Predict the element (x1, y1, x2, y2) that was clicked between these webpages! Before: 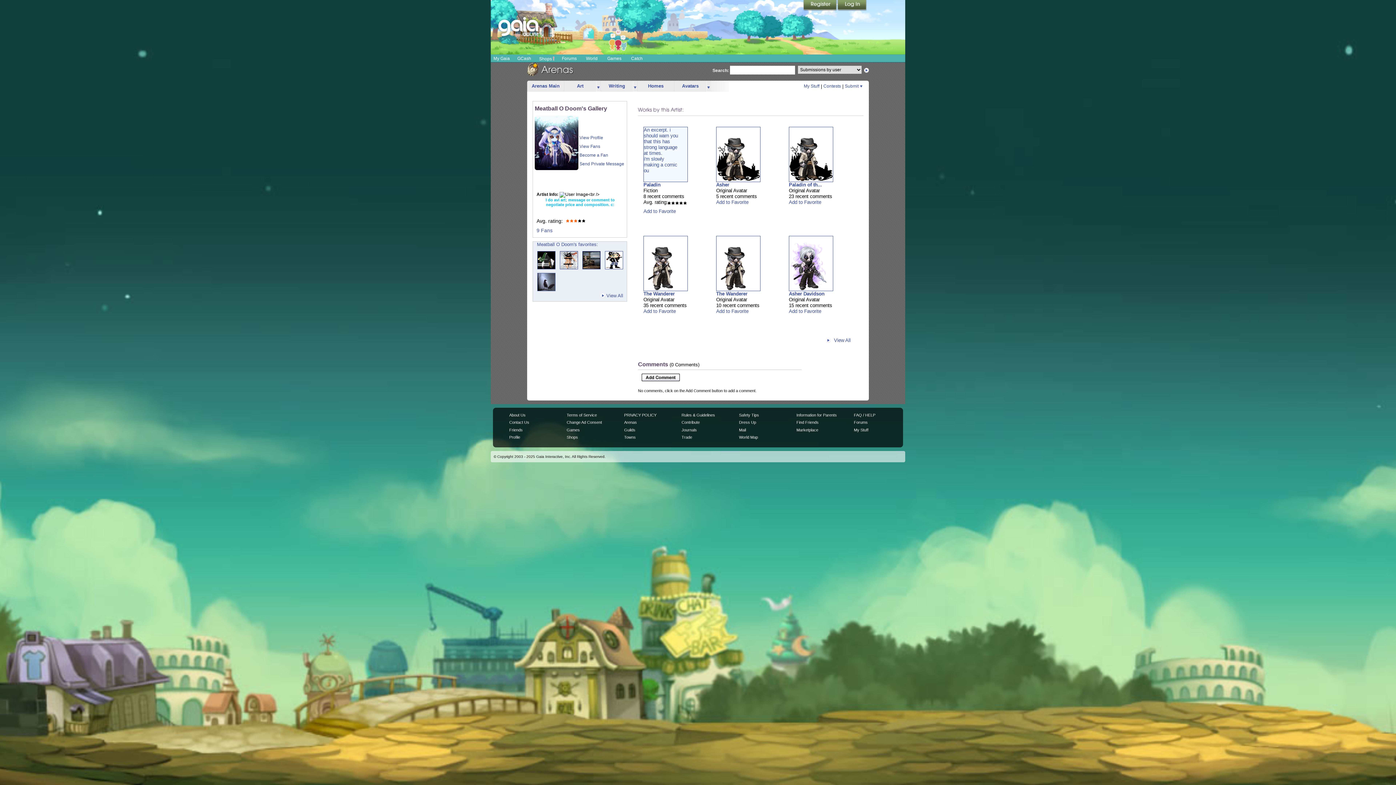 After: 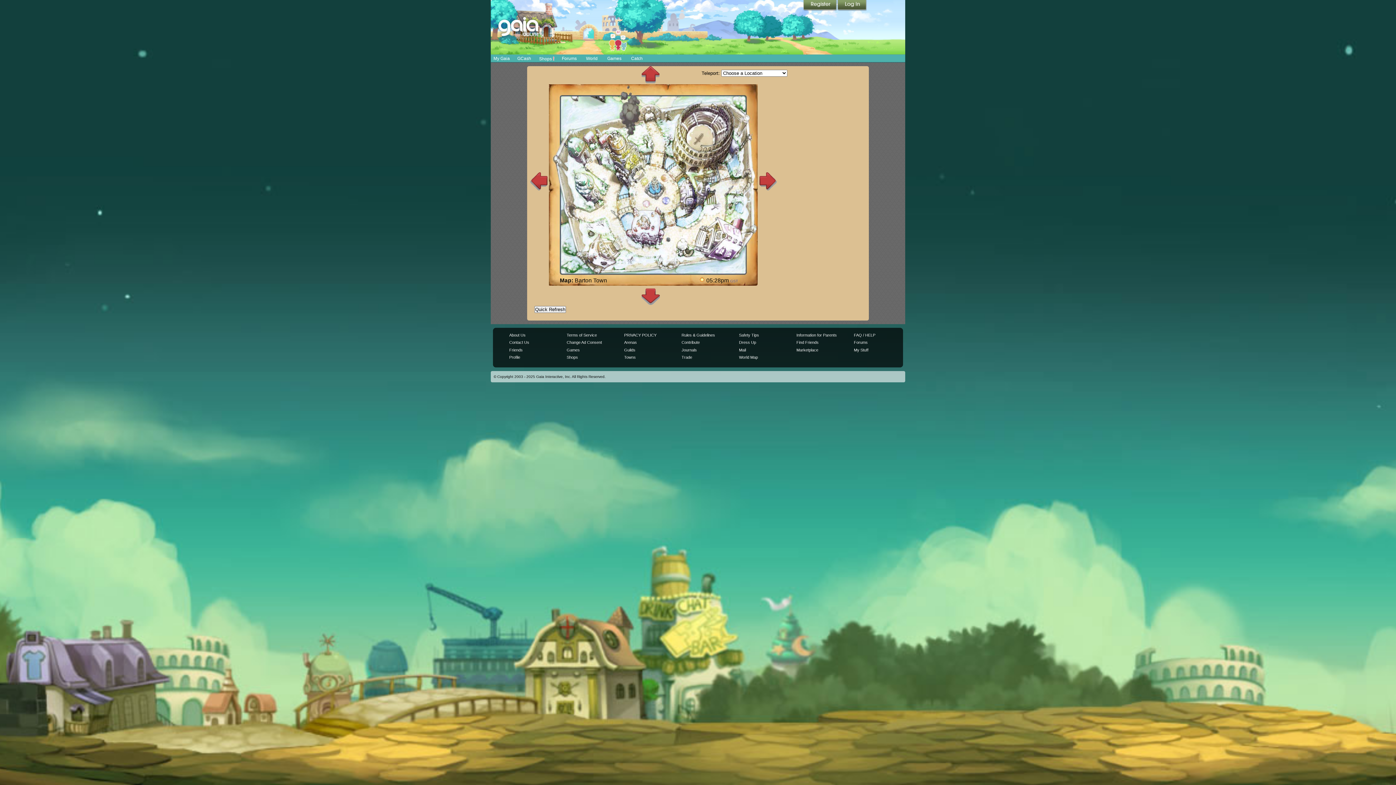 Action: label: World Map bbox: (739, 435, 758, 439)